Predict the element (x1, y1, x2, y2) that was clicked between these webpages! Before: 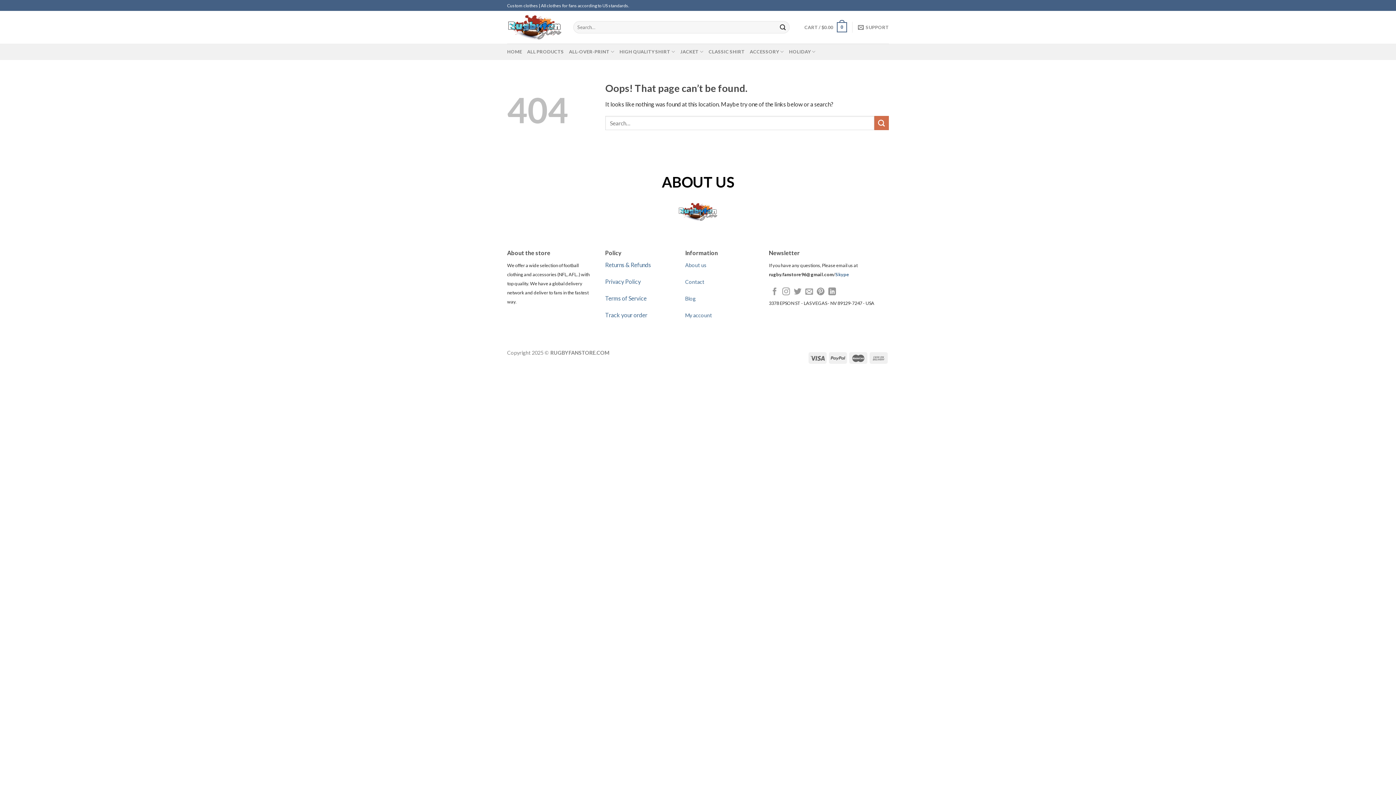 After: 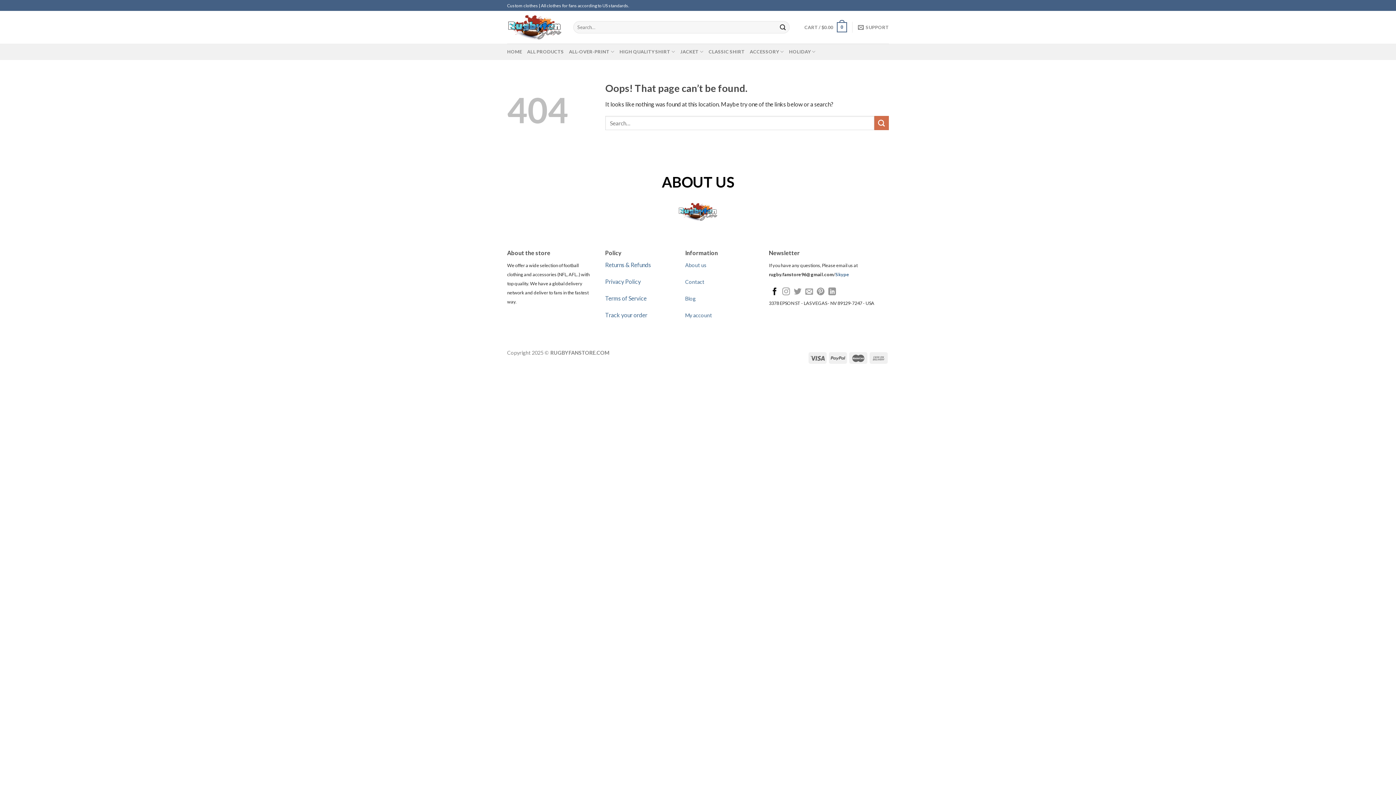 Action: bbox: (771, 287, 778, 296) label: Follow on Facebook